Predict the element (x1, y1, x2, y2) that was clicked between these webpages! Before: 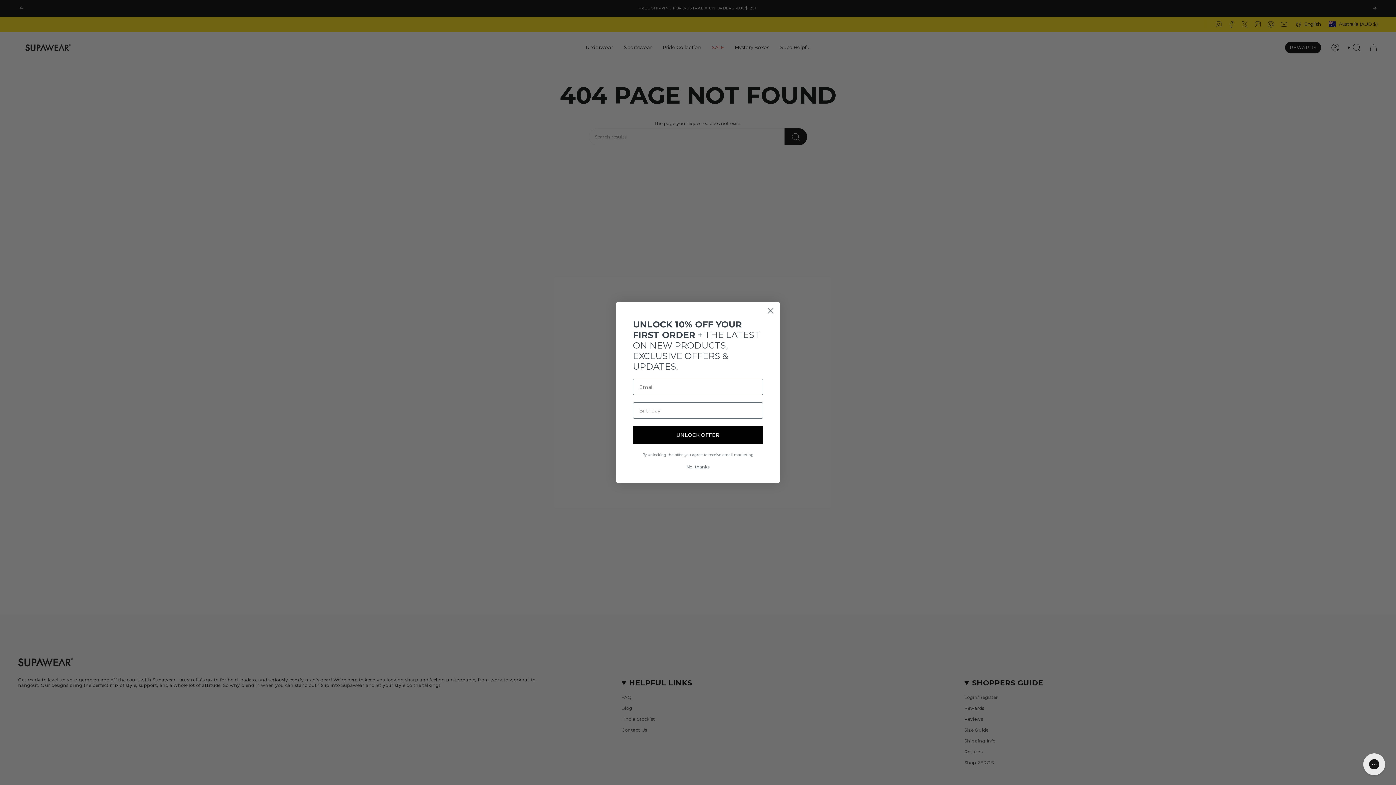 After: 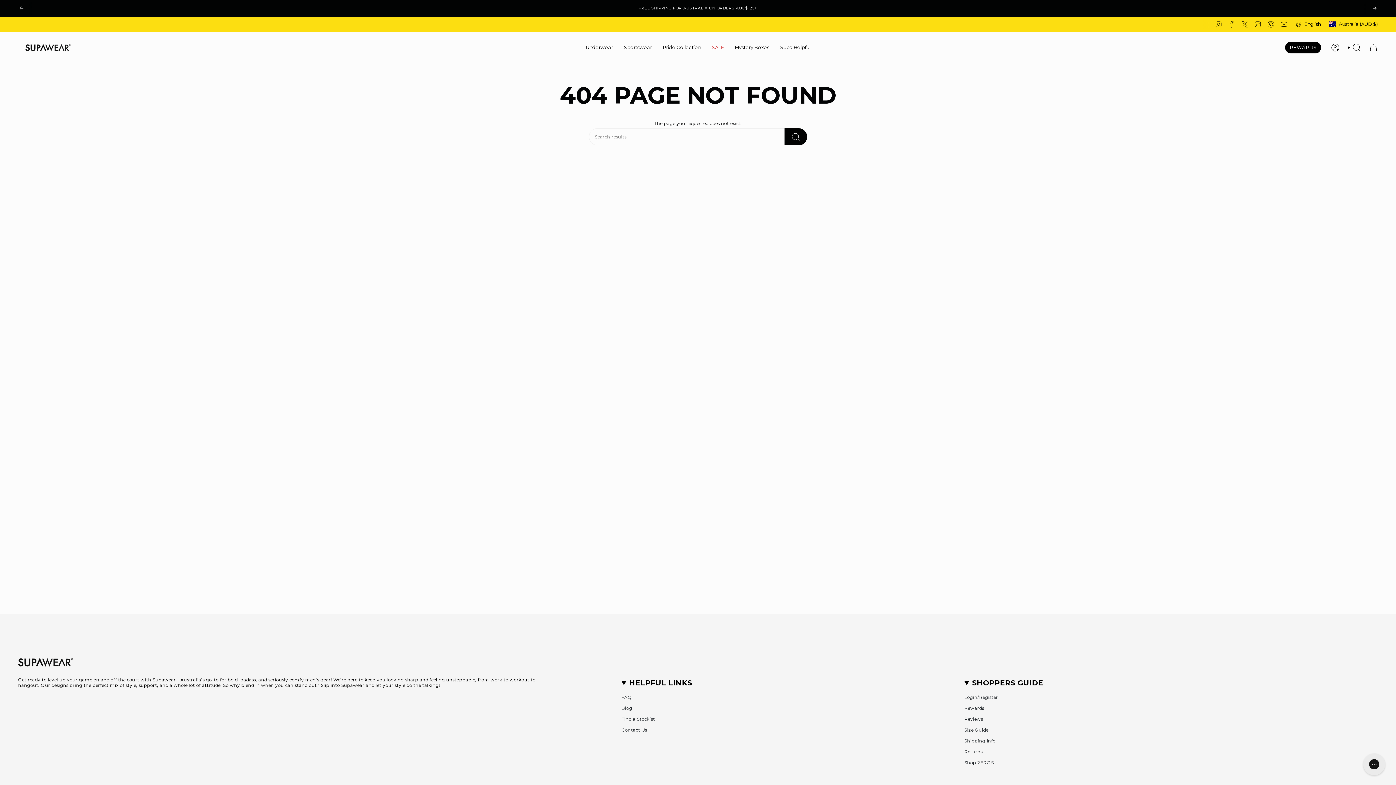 Action: label: No, thanks bbox: (633, 461, 763, 473)